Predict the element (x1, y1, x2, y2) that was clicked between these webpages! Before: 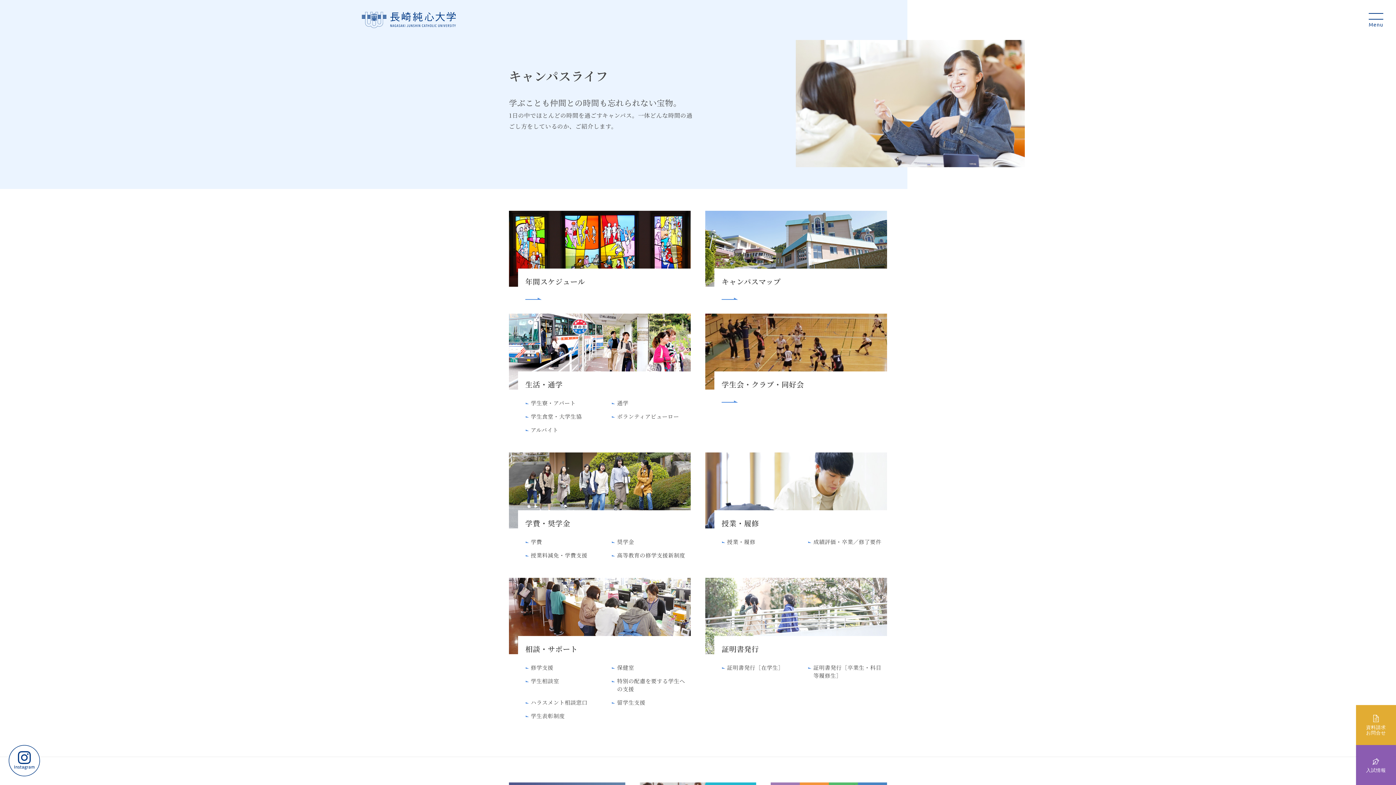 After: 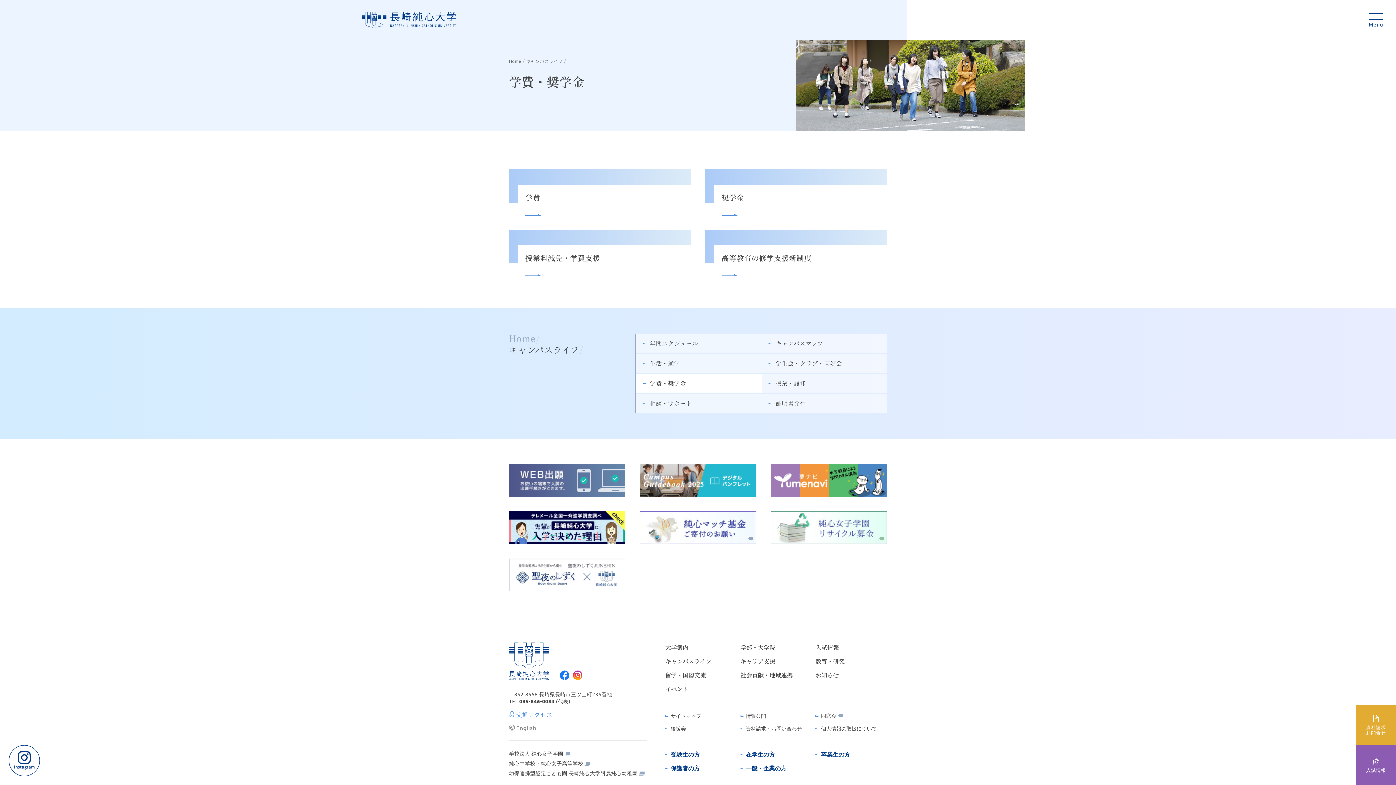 Action: bbox: (509, 452, 690, 531) label: 学費・奨学金